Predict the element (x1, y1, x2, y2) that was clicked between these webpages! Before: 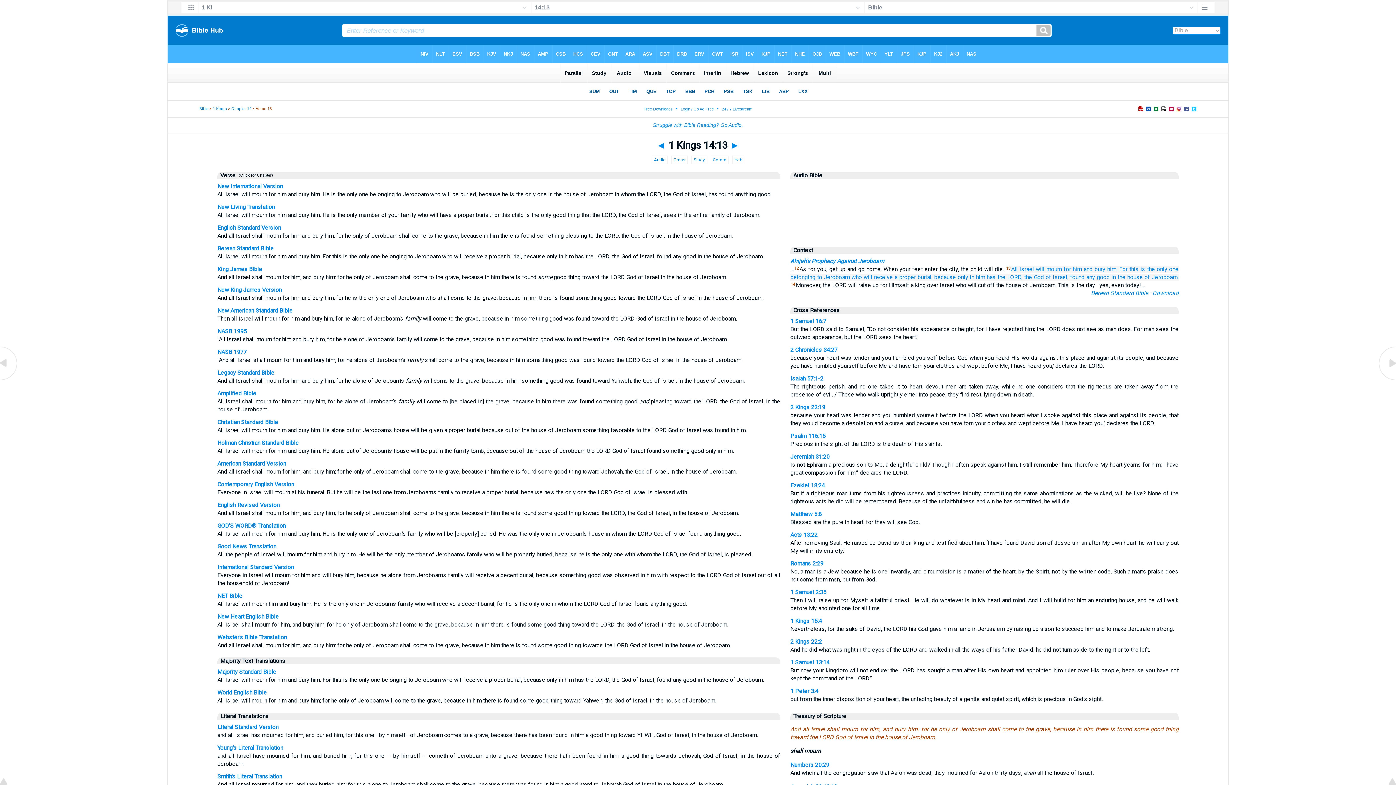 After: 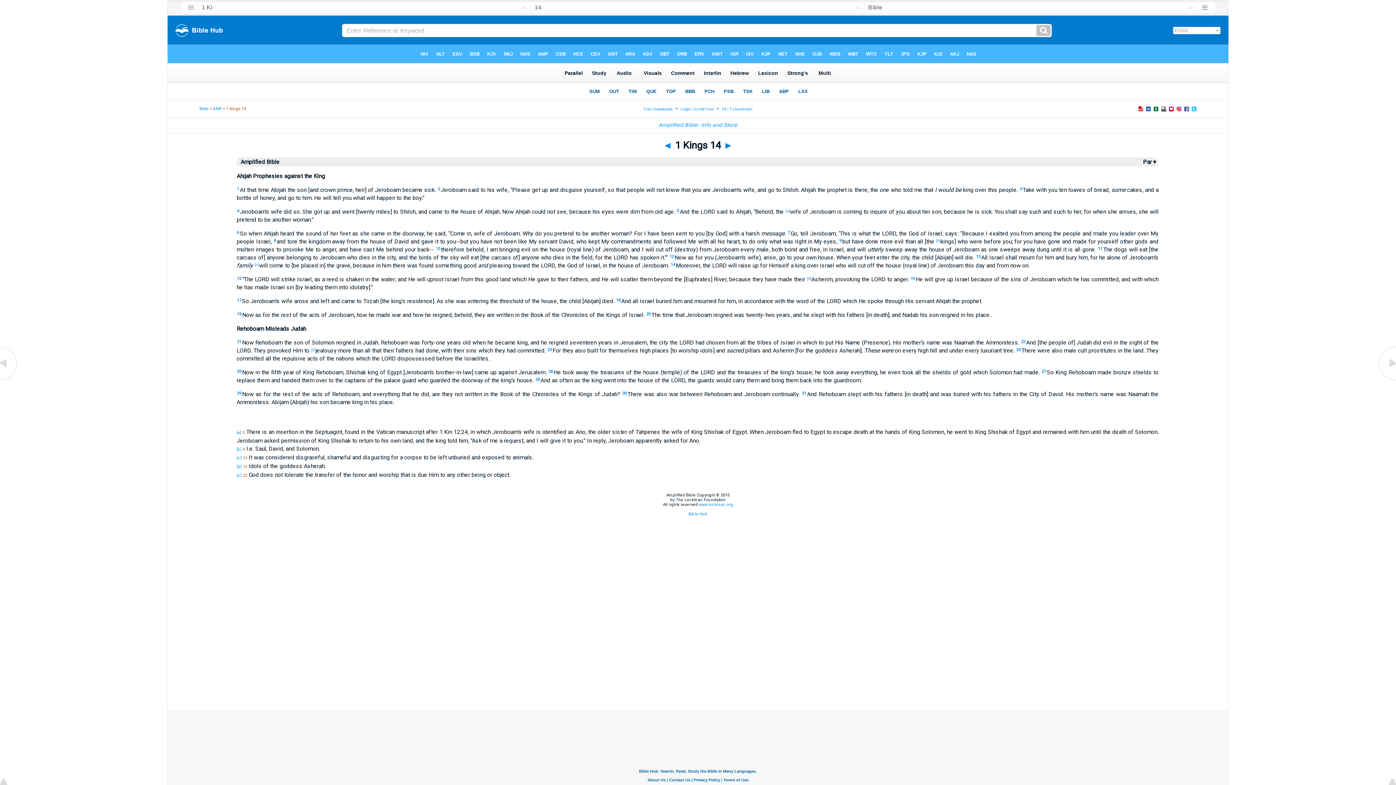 Action: bbox: (217, 390, 256, 397) label: Amplified Bible